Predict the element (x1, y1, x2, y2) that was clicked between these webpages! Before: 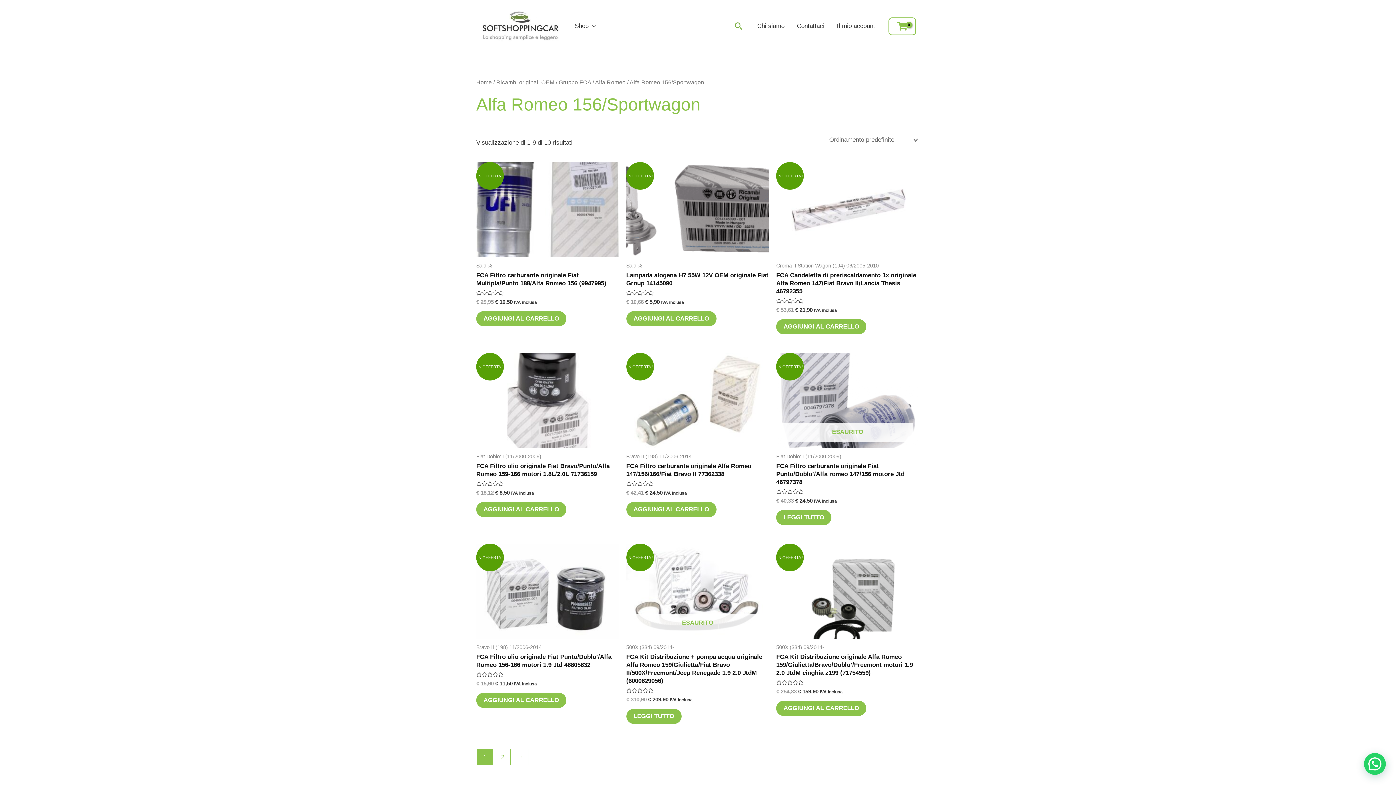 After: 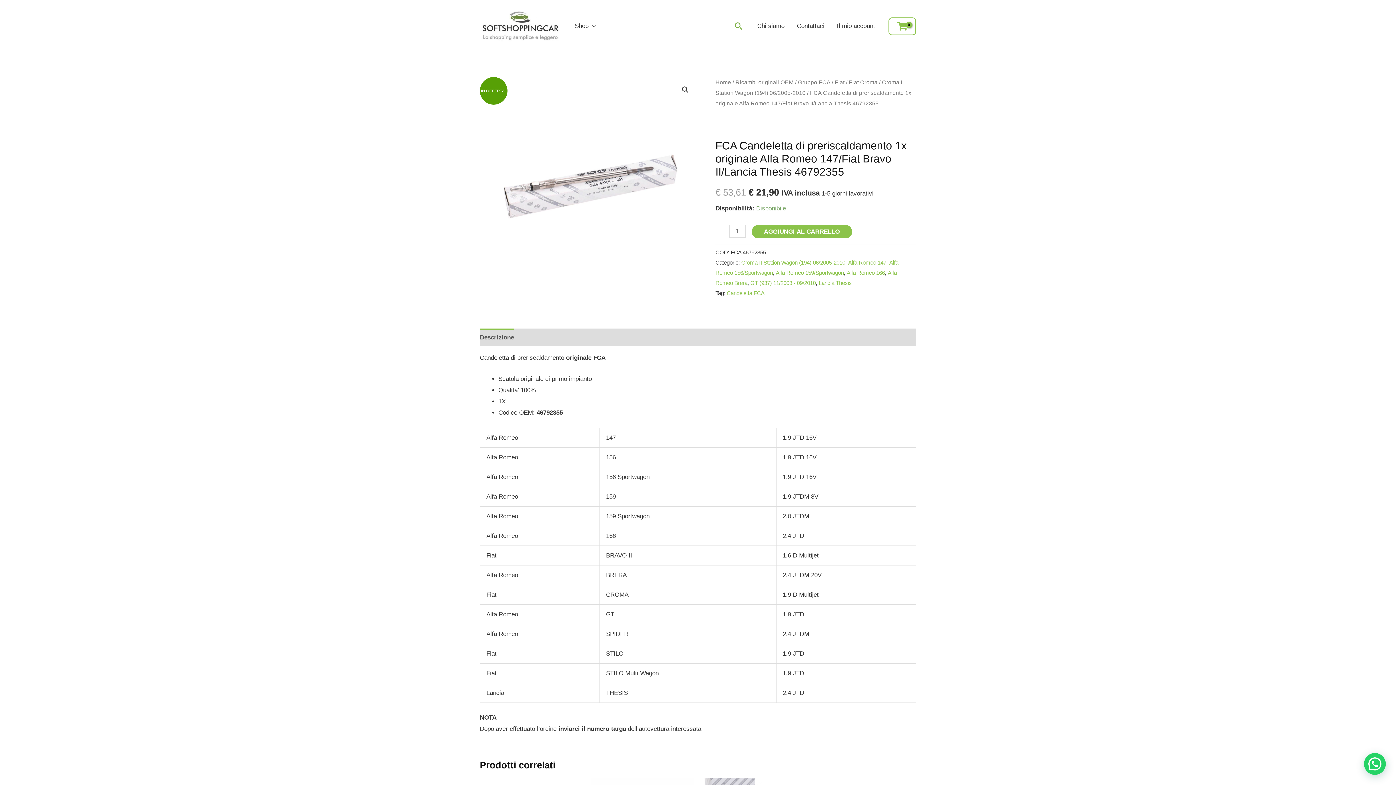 Action: bbox: (776, 162, 919, 257) label: IN OFFERTA !